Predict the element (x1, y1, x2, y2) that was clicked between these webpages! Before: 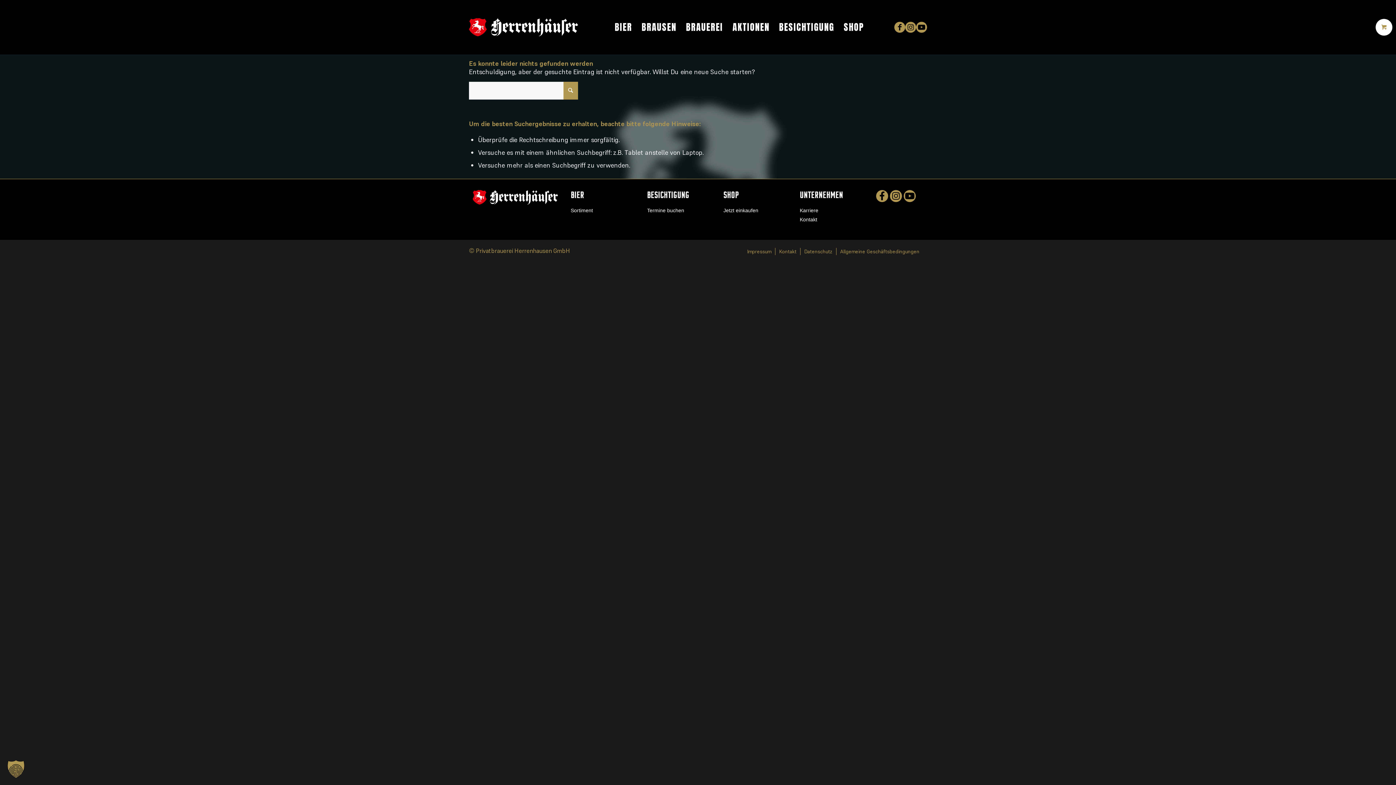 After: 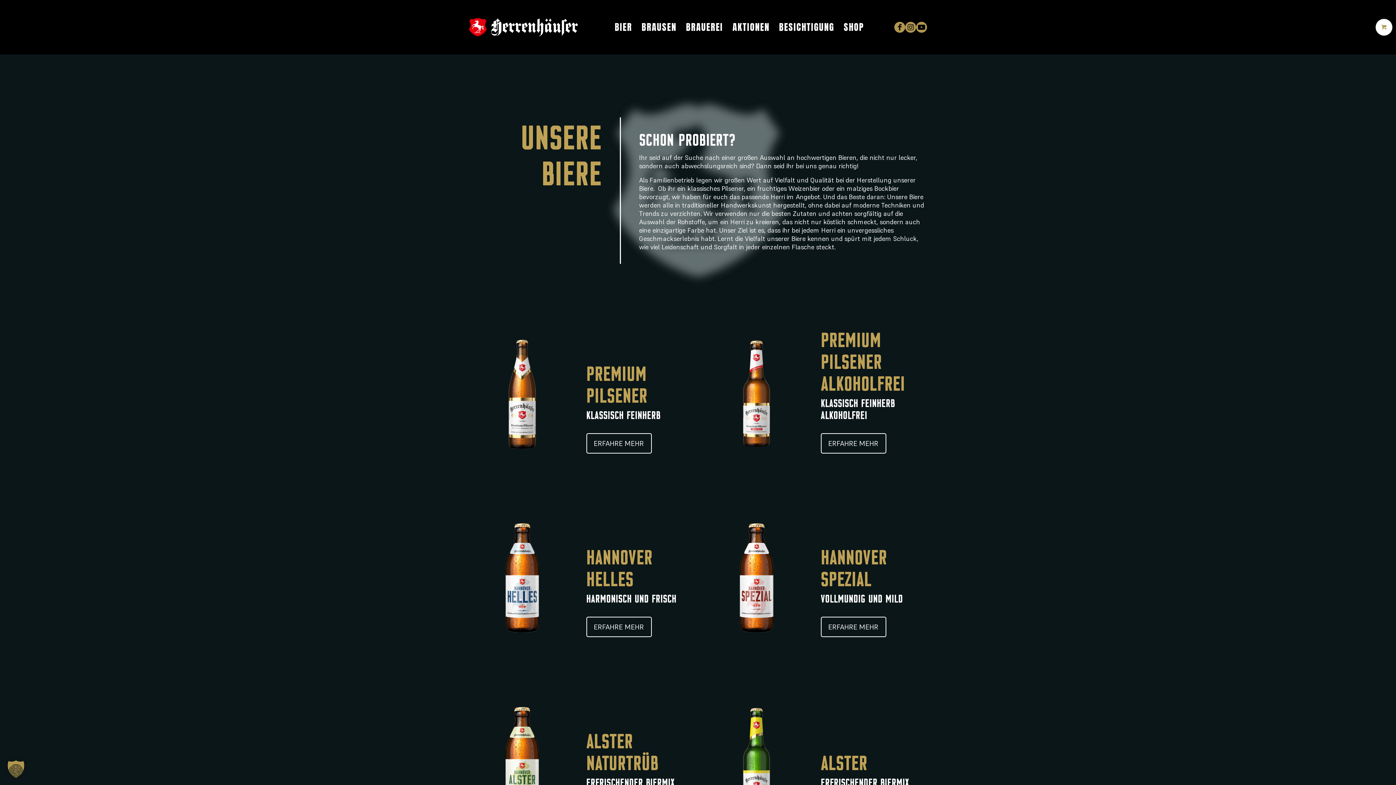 Action: bbox: (570, 207, 593, 213) label: Sortiment